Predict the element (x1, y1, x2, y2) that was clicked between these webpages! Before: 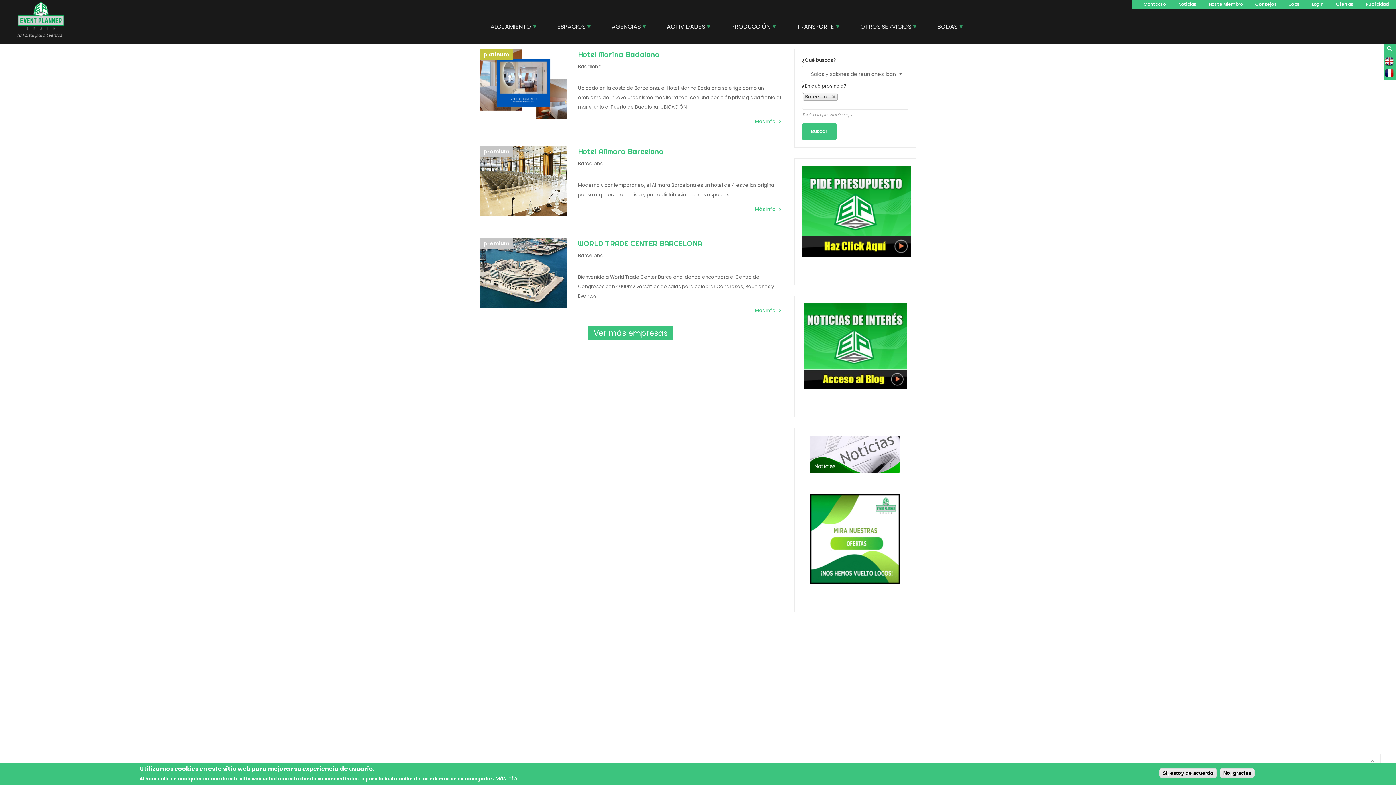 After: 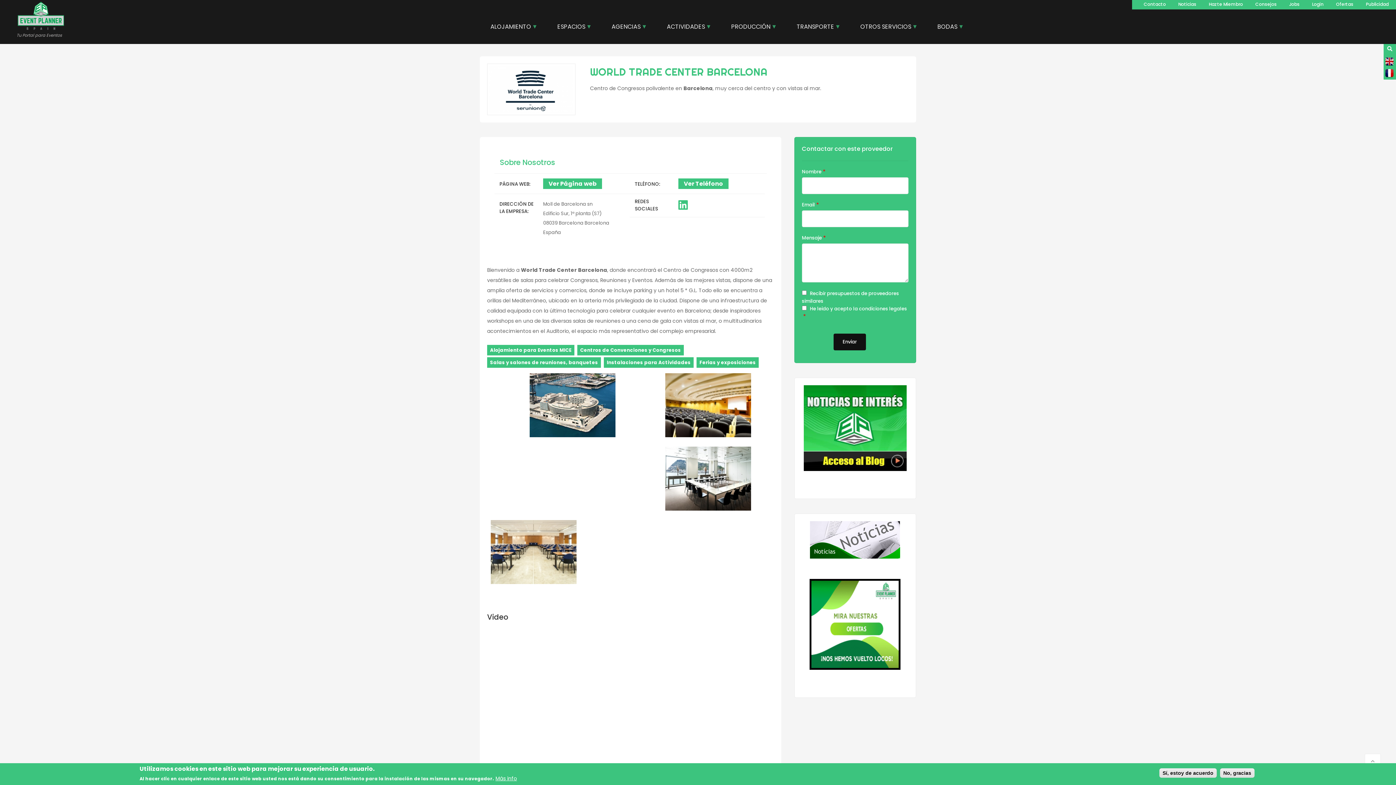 Action: bbox: (480, 238, 567, 308)